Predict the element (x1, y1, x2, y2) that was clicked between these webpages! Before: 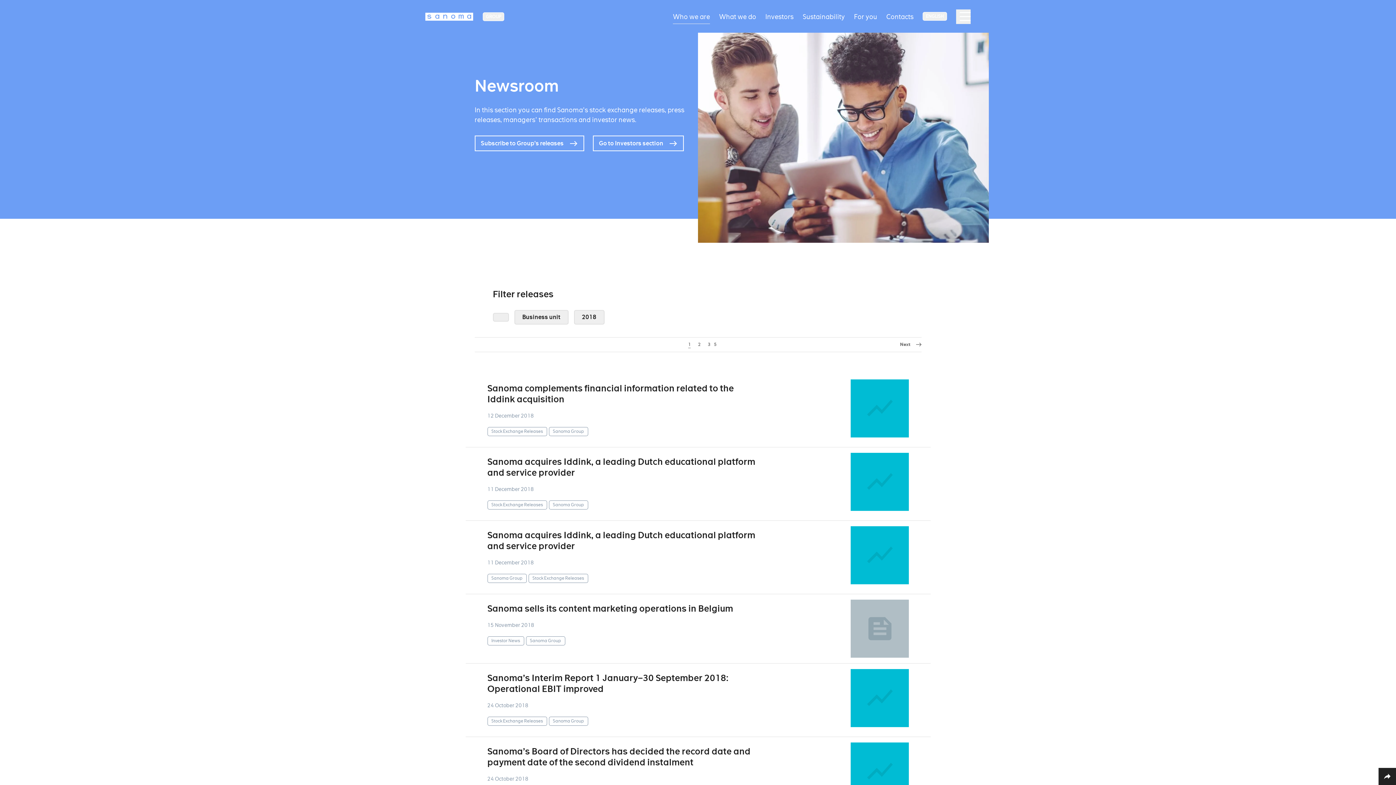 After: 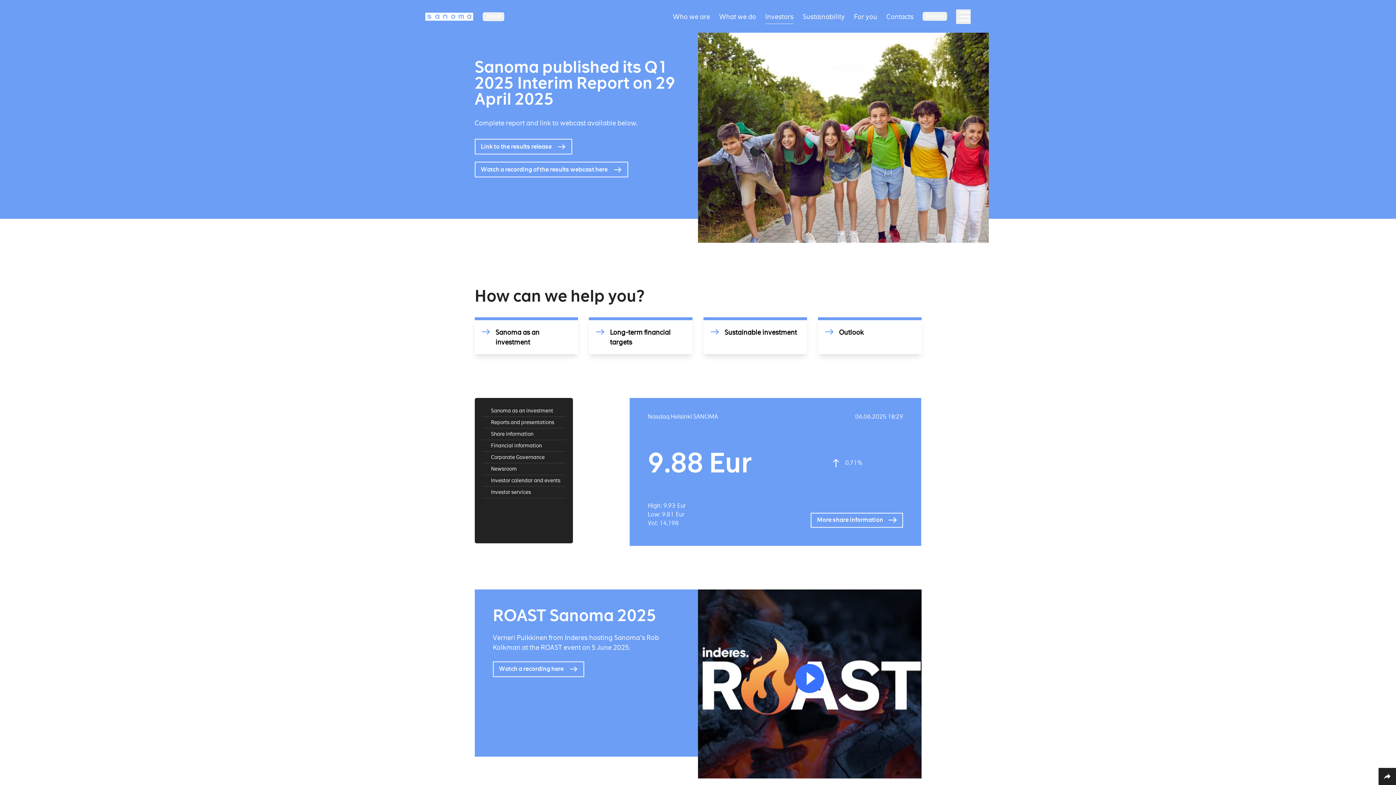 Action: label: Investors bbox: (765, 9, 793, 23)